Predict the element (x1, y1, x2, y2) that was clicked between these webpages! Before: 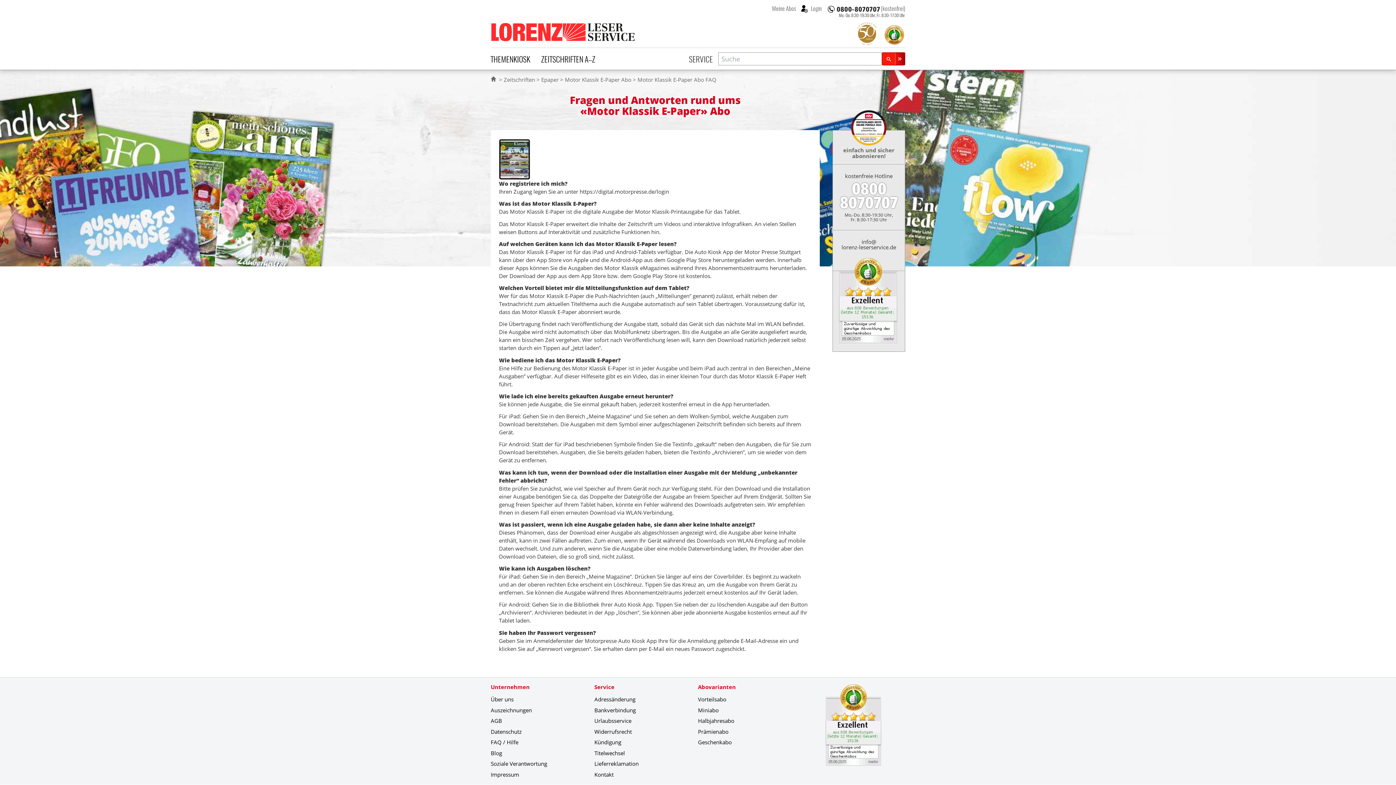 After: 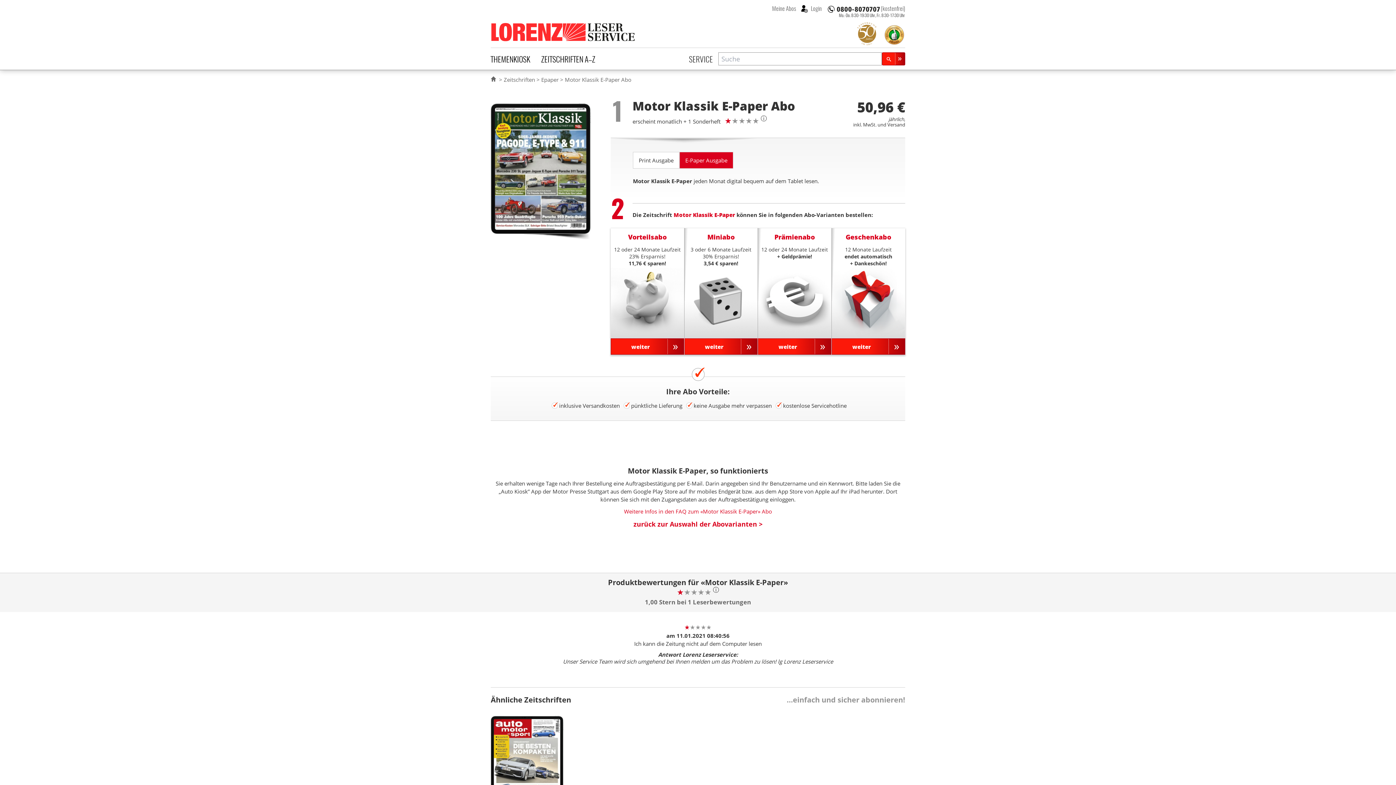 Action: bbox: (565, 76, 631, 83) label: Motor Klassik E-Paper Abo